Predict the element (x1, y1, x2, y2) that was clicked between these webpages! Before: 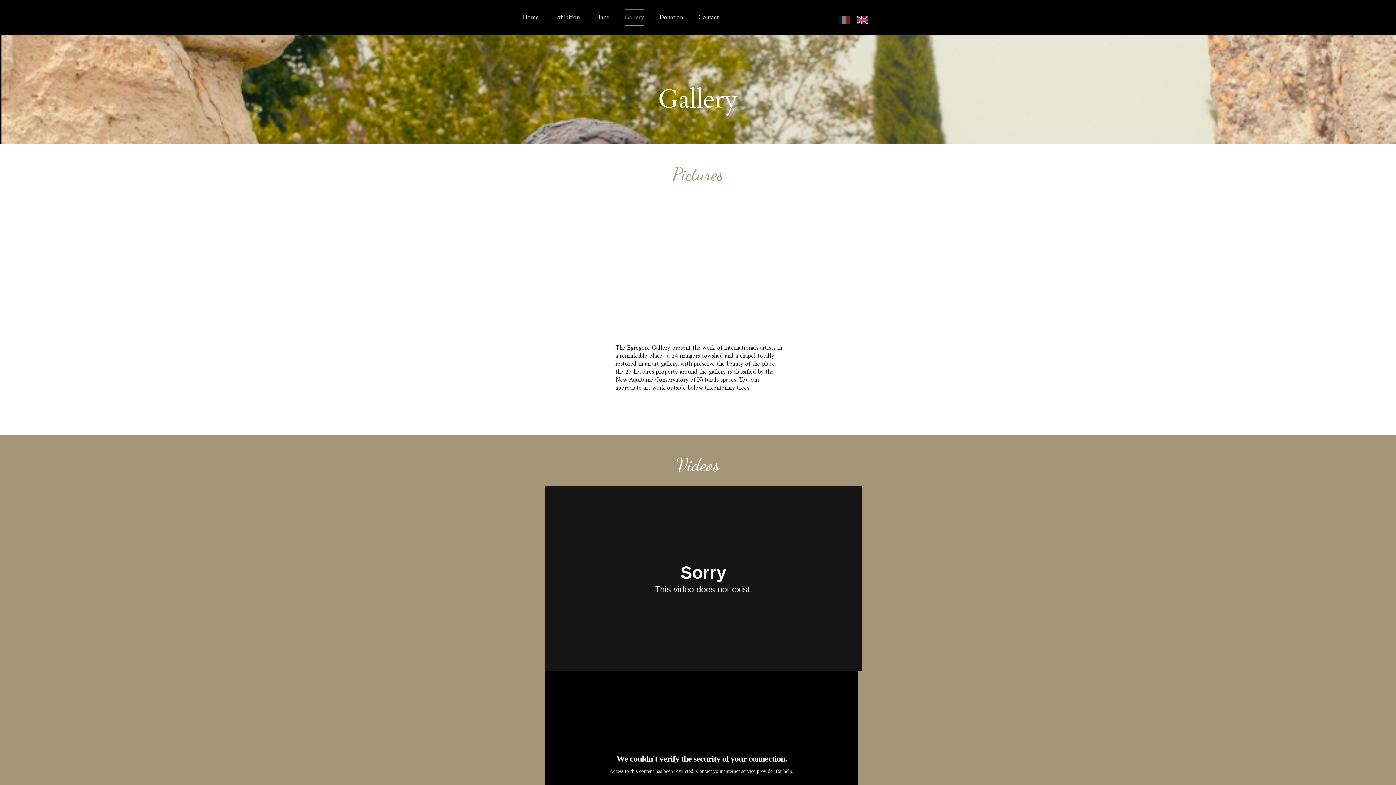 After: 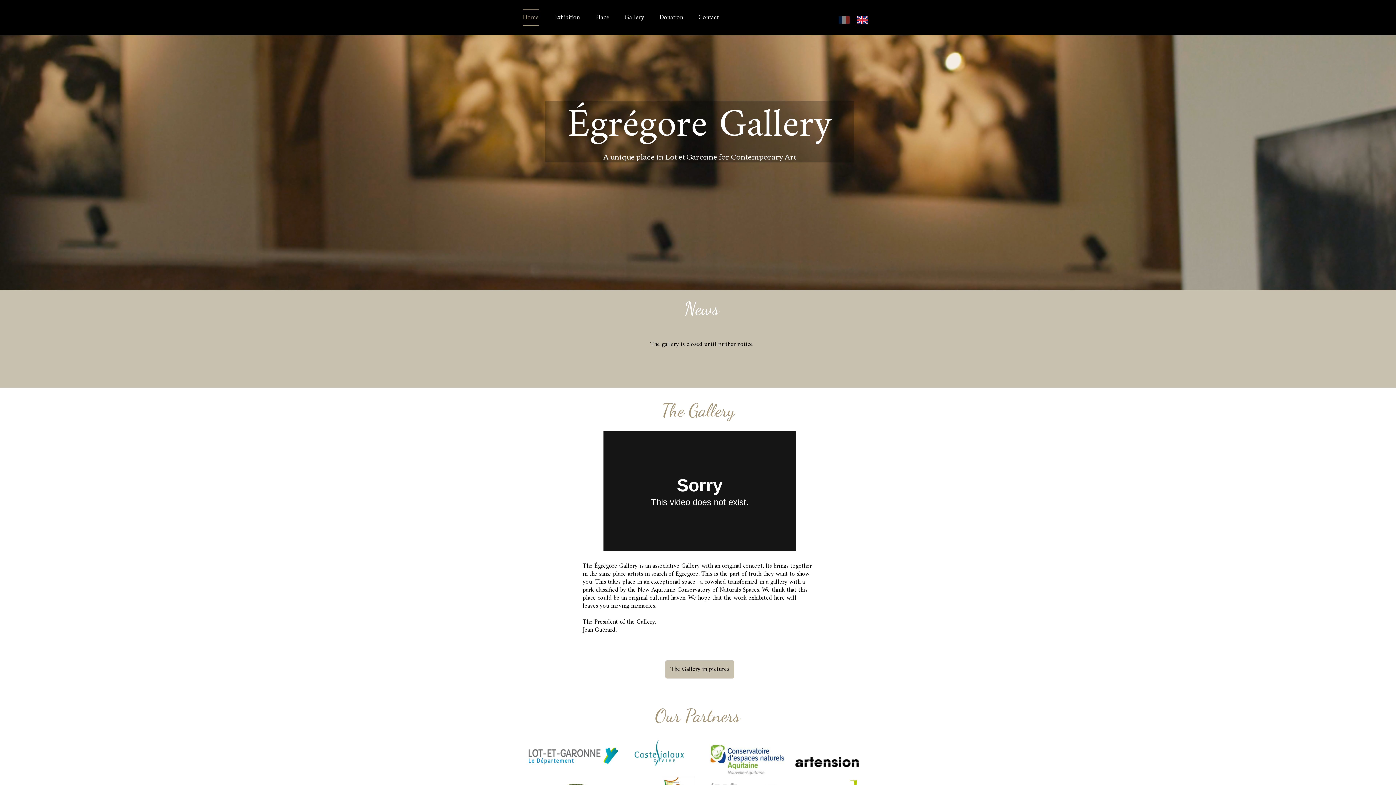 Action: label: Home bbox: (516, 6, 545, 28)